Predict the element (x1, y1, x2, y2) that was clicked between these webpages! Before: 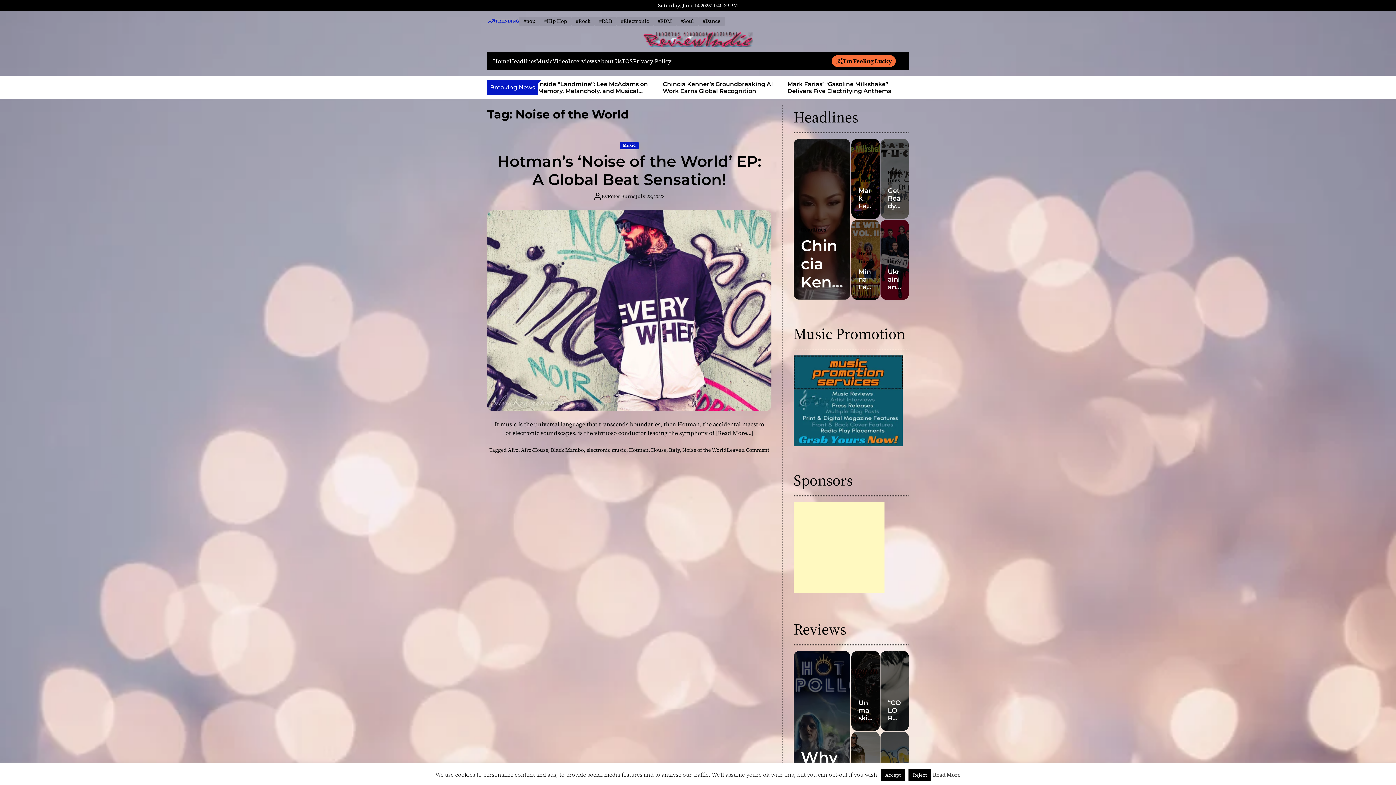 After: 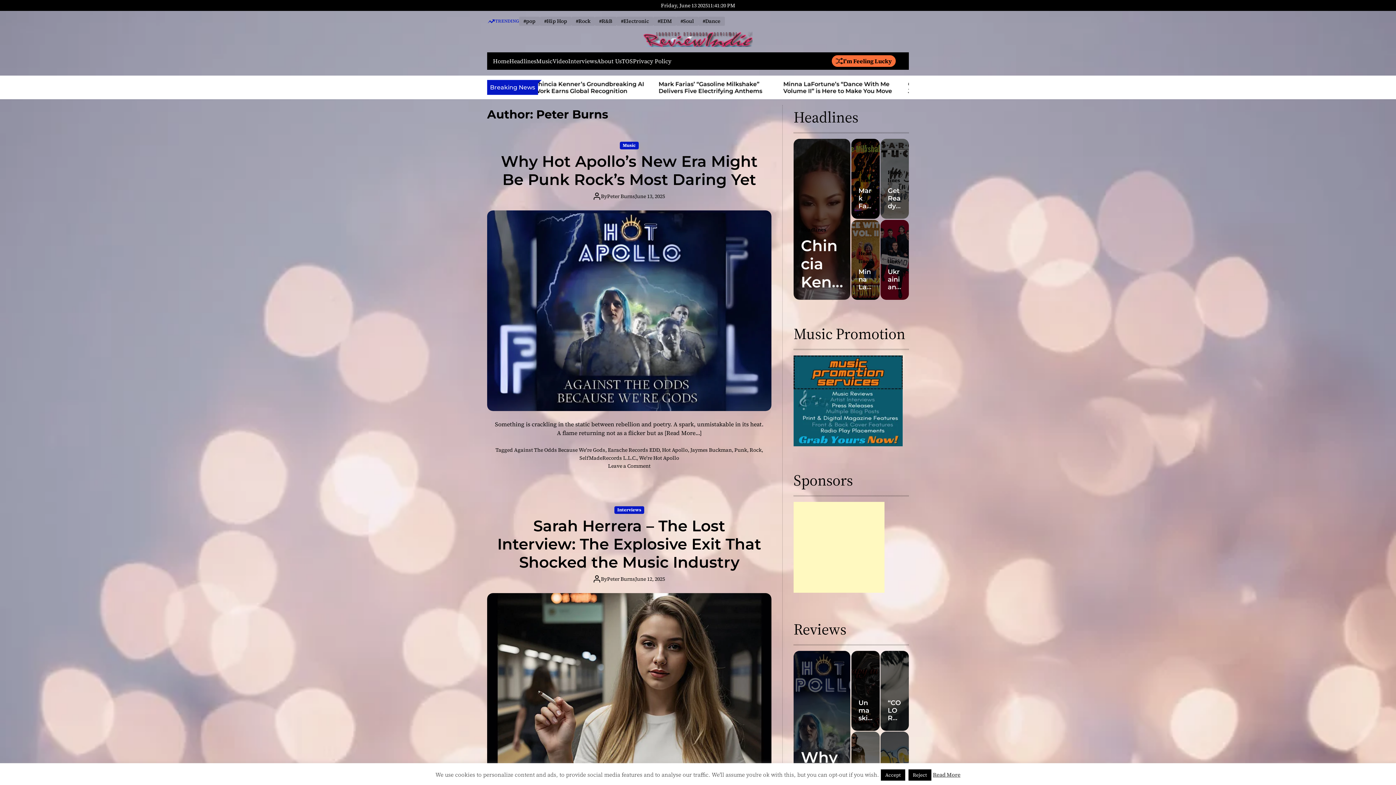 Action: bbox: (607, 192, 635, 200) label: Peter Burns